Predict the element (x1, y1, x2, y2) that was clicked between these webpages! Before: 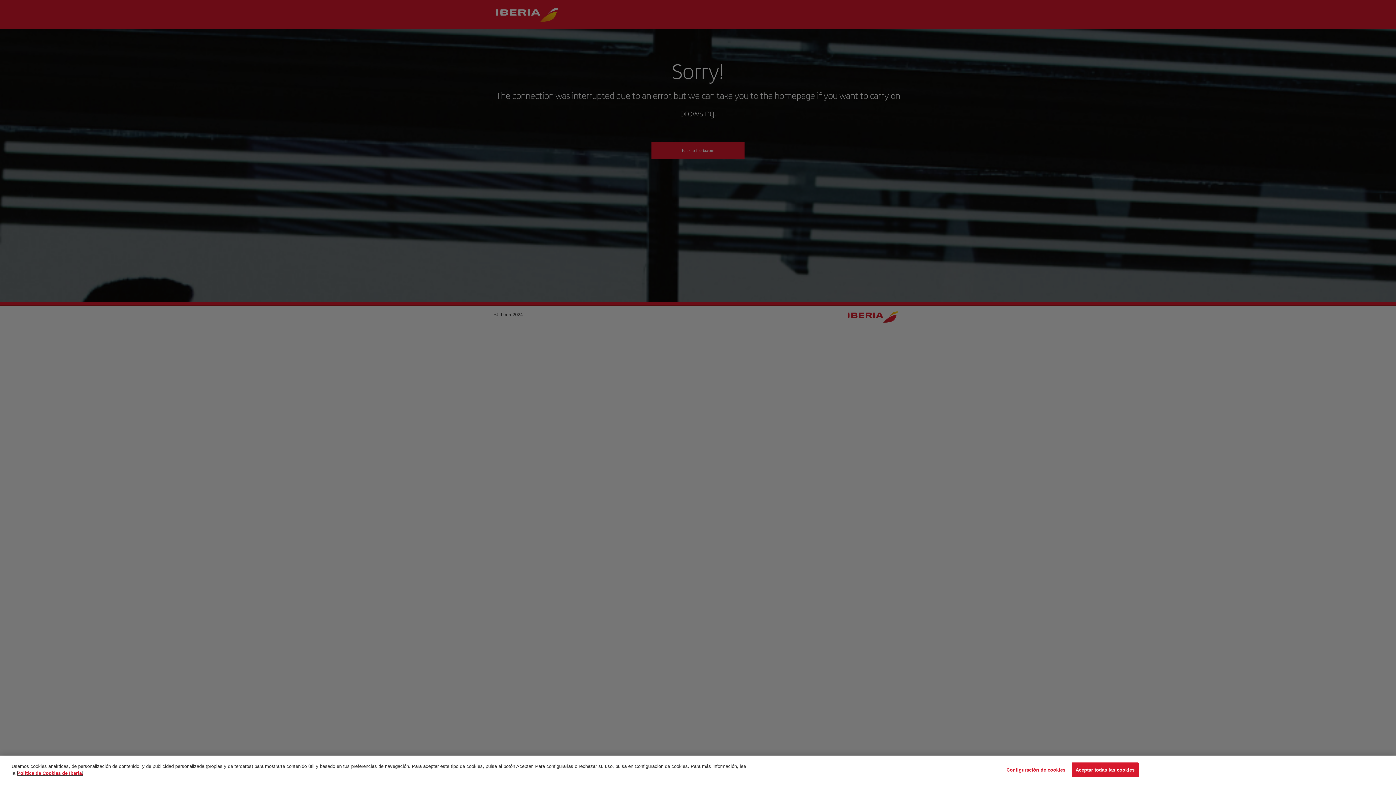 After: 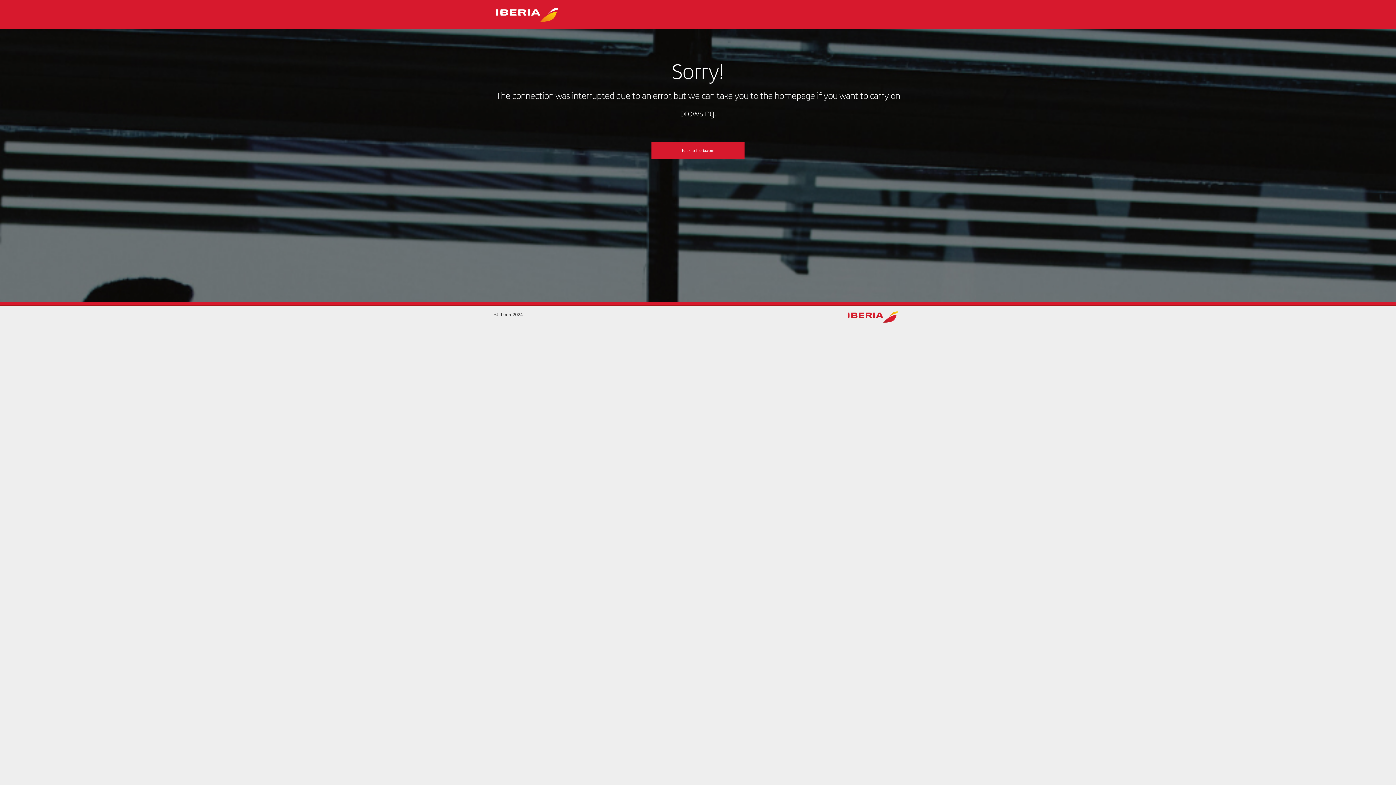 Action: label: Aceptar todas las cookies bbox: (1071, 767, 1138, 782)